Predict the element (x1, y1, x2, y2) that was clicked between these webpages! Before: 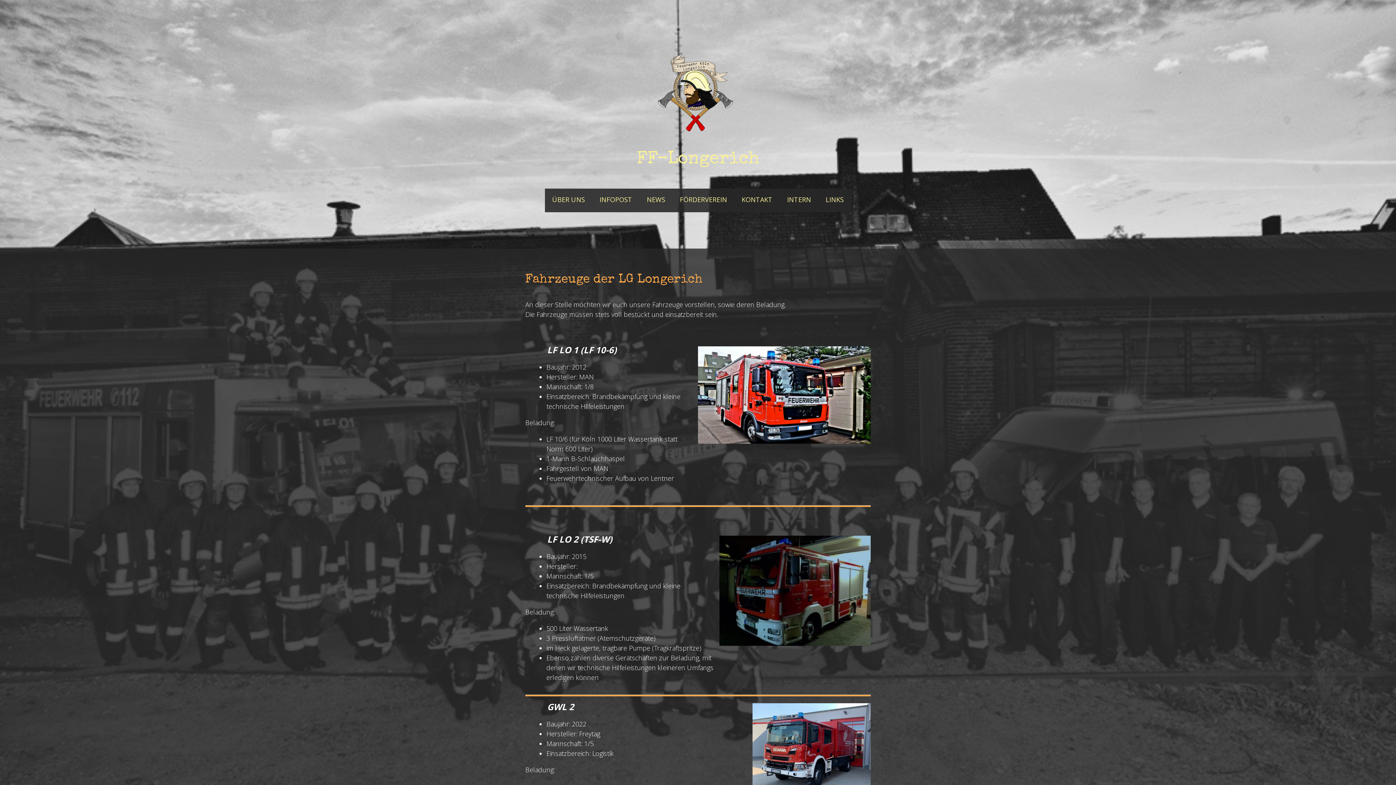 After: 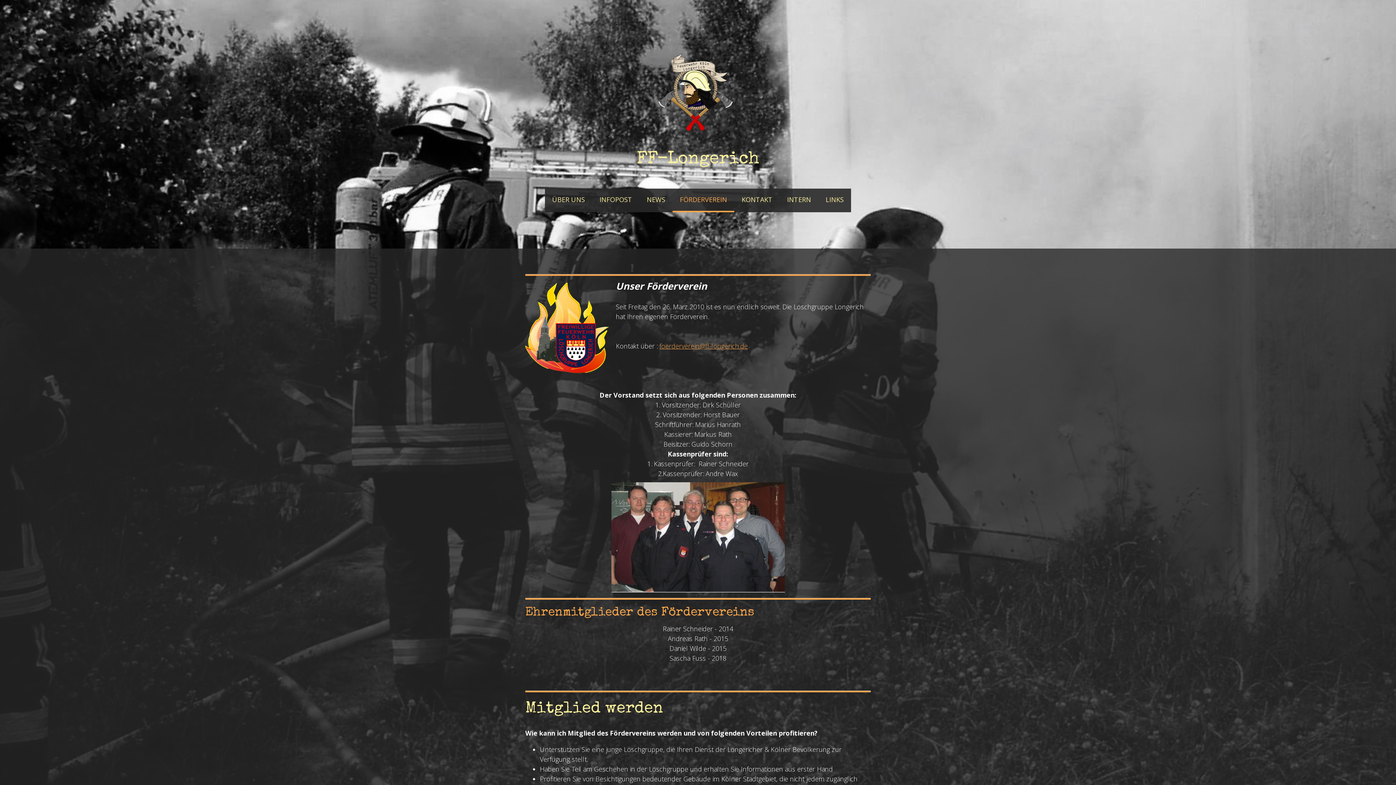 Action: bbox: (672, 188, 734, 212) label: FÖRDERVEREIN